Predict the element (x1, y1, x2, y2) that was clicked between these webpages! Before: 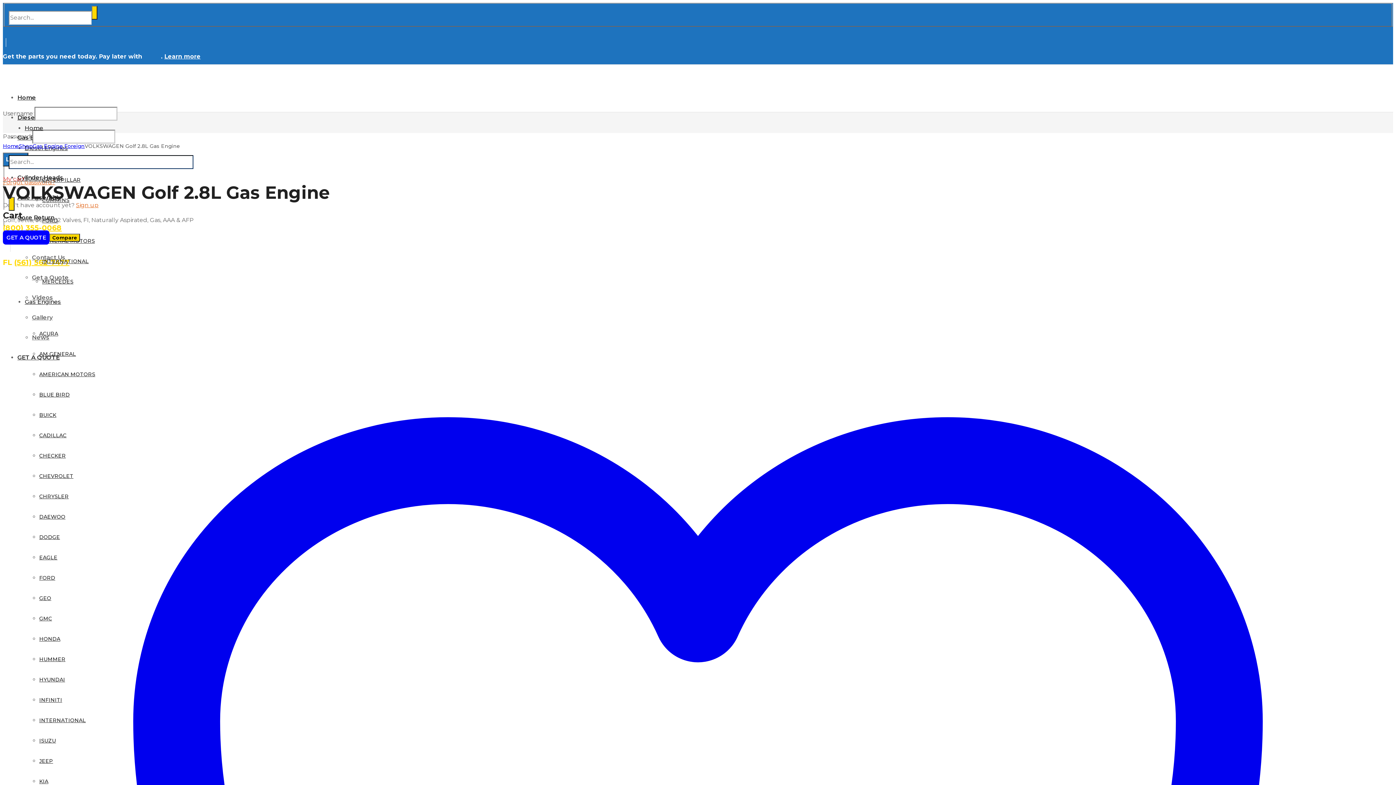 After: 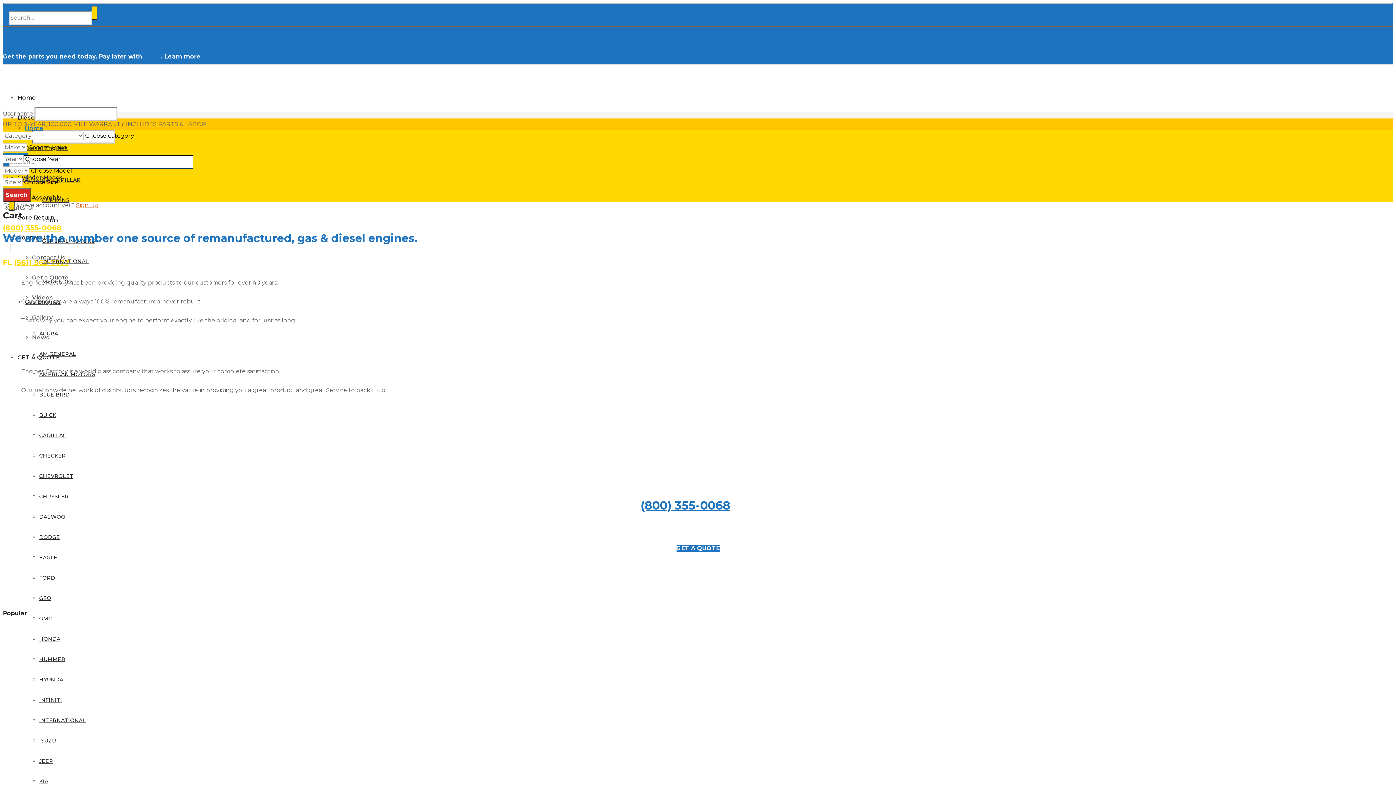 Action: bbox: (24, 124, 43, 131) label: Home